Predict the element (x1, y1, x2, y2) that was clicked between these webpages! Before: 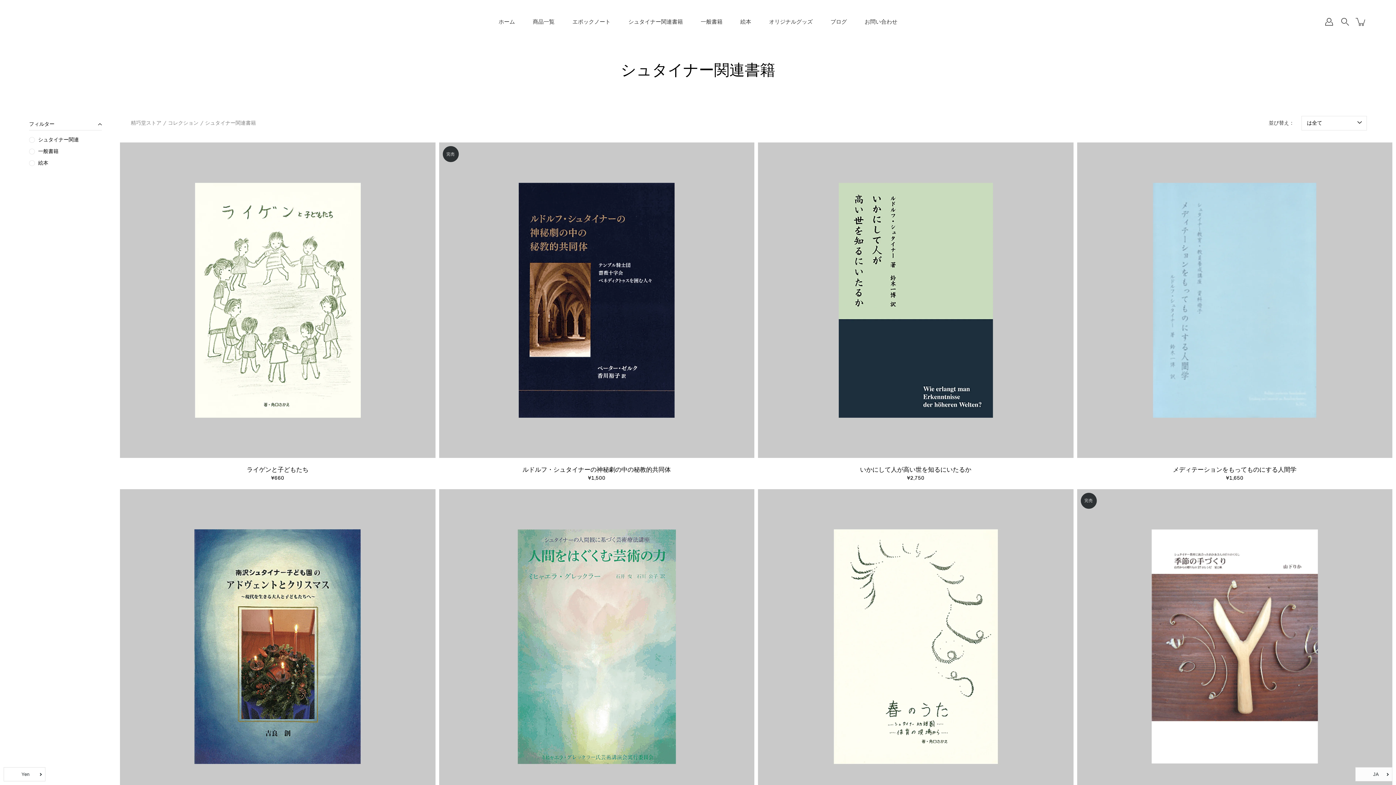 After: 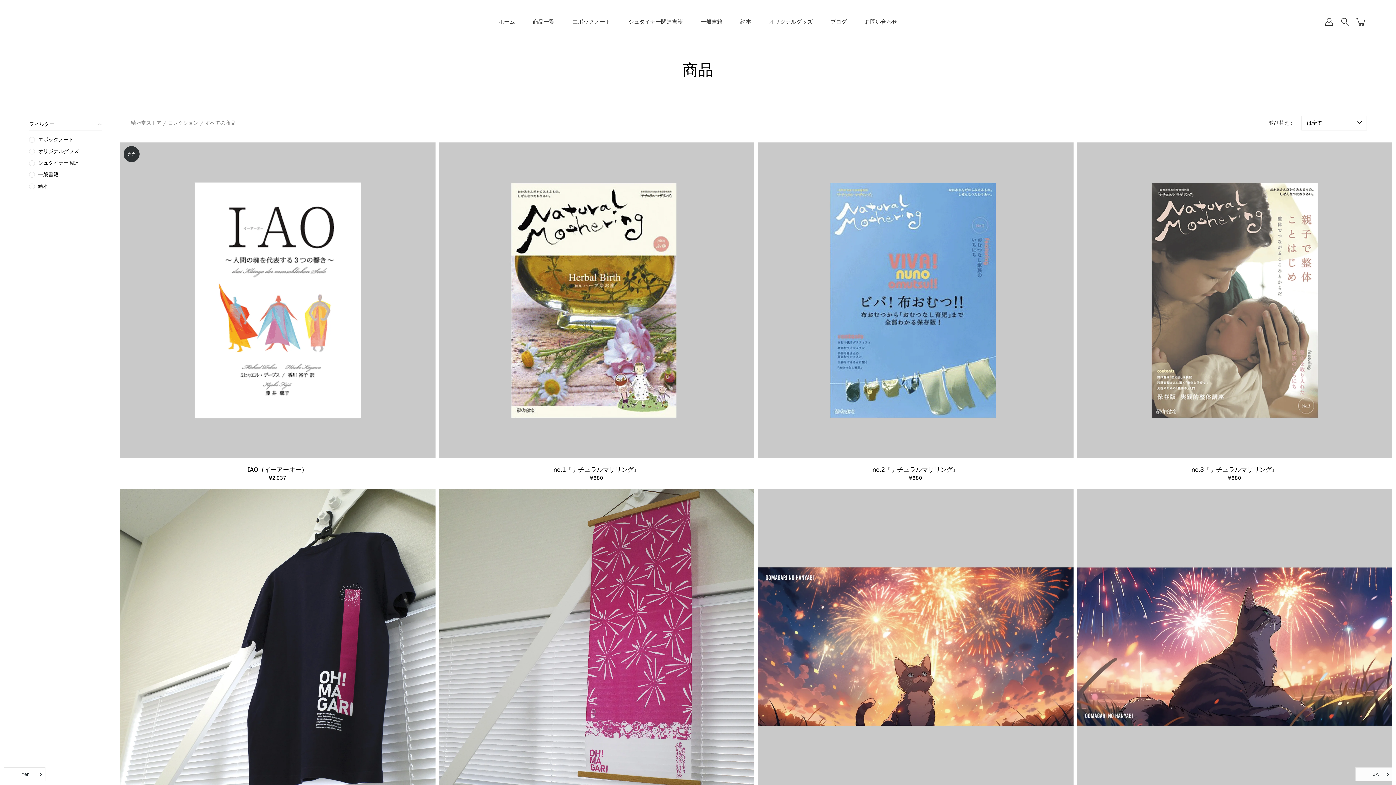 Action: bbox: (532, 17, 554, 26) label: 商品一覧